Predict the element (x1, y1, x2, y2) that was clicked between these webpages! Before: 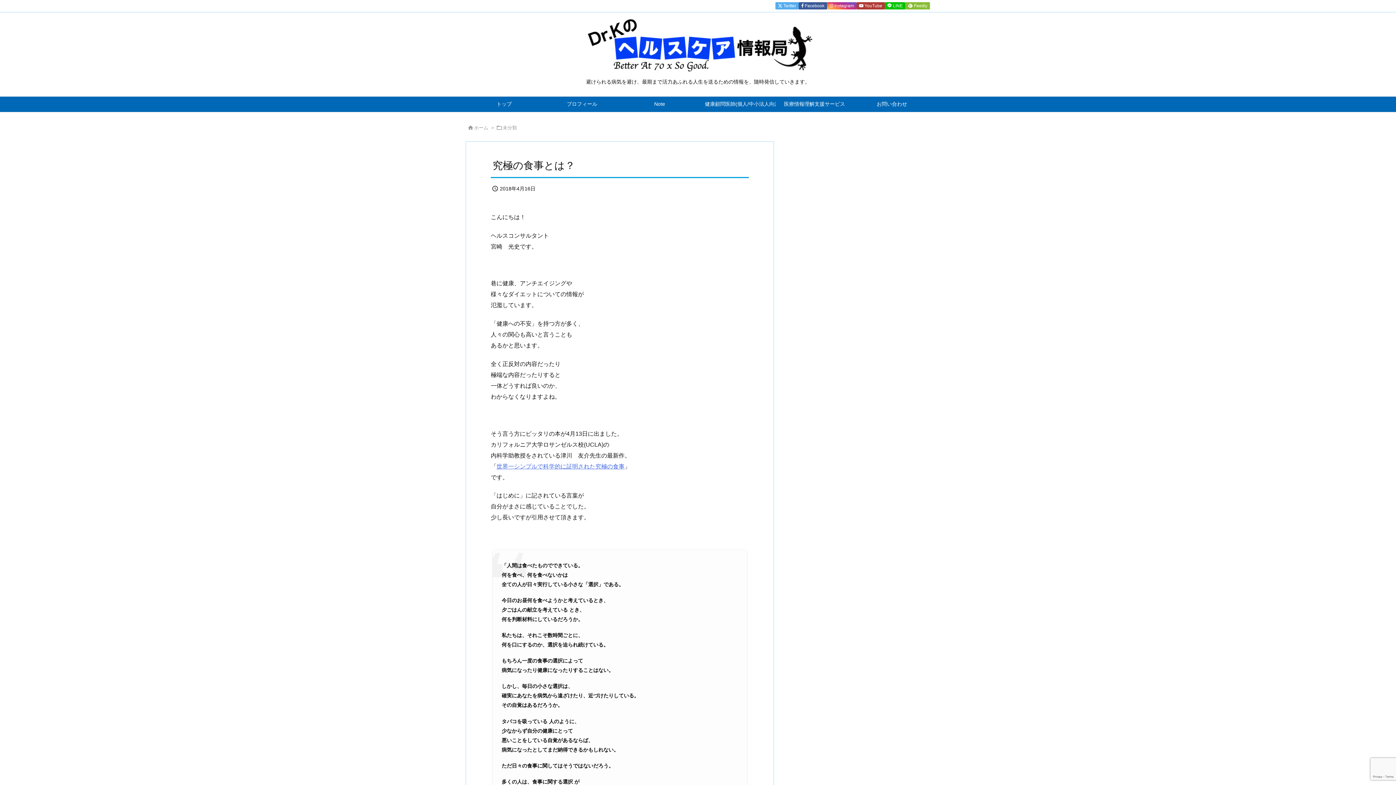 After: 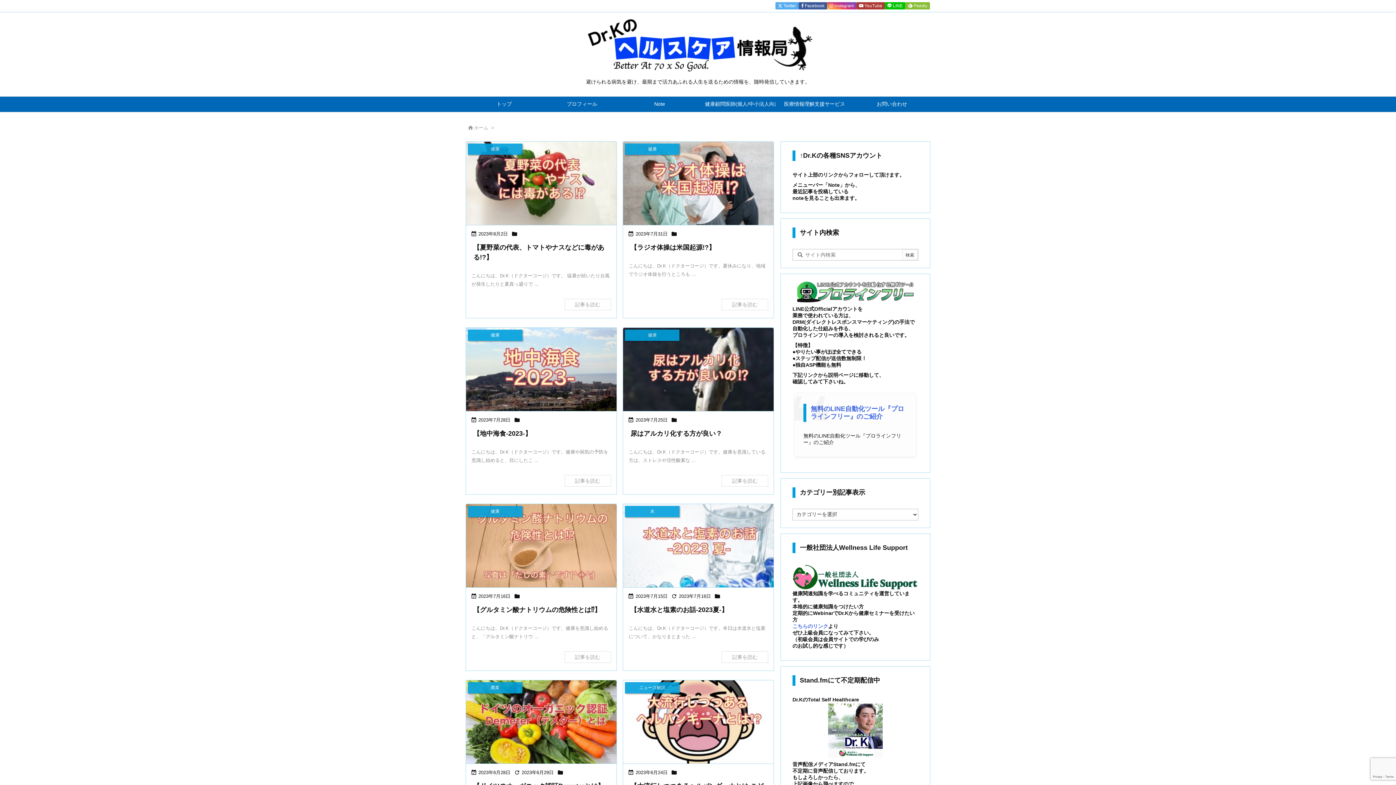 Action: bbox: (465, 96, 543, 112) label: トップ